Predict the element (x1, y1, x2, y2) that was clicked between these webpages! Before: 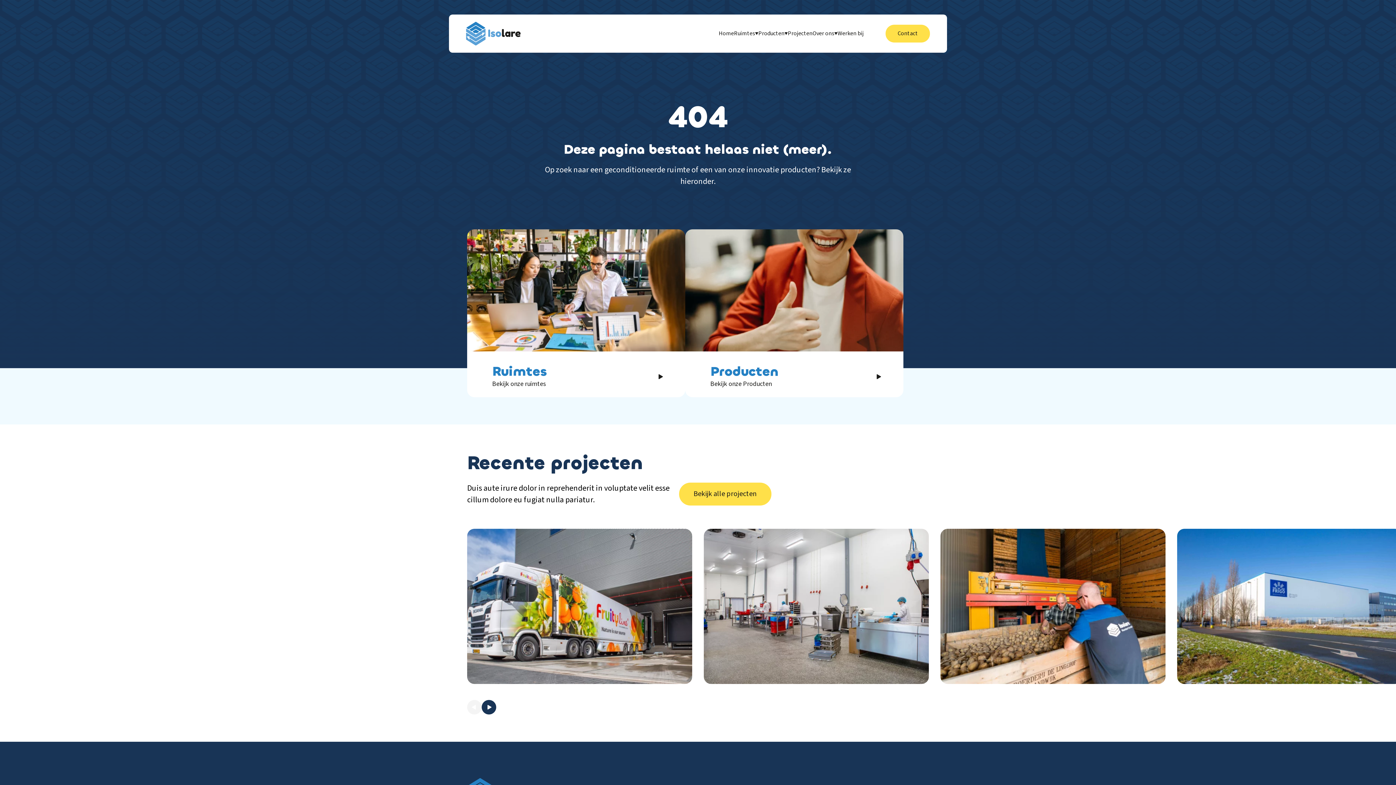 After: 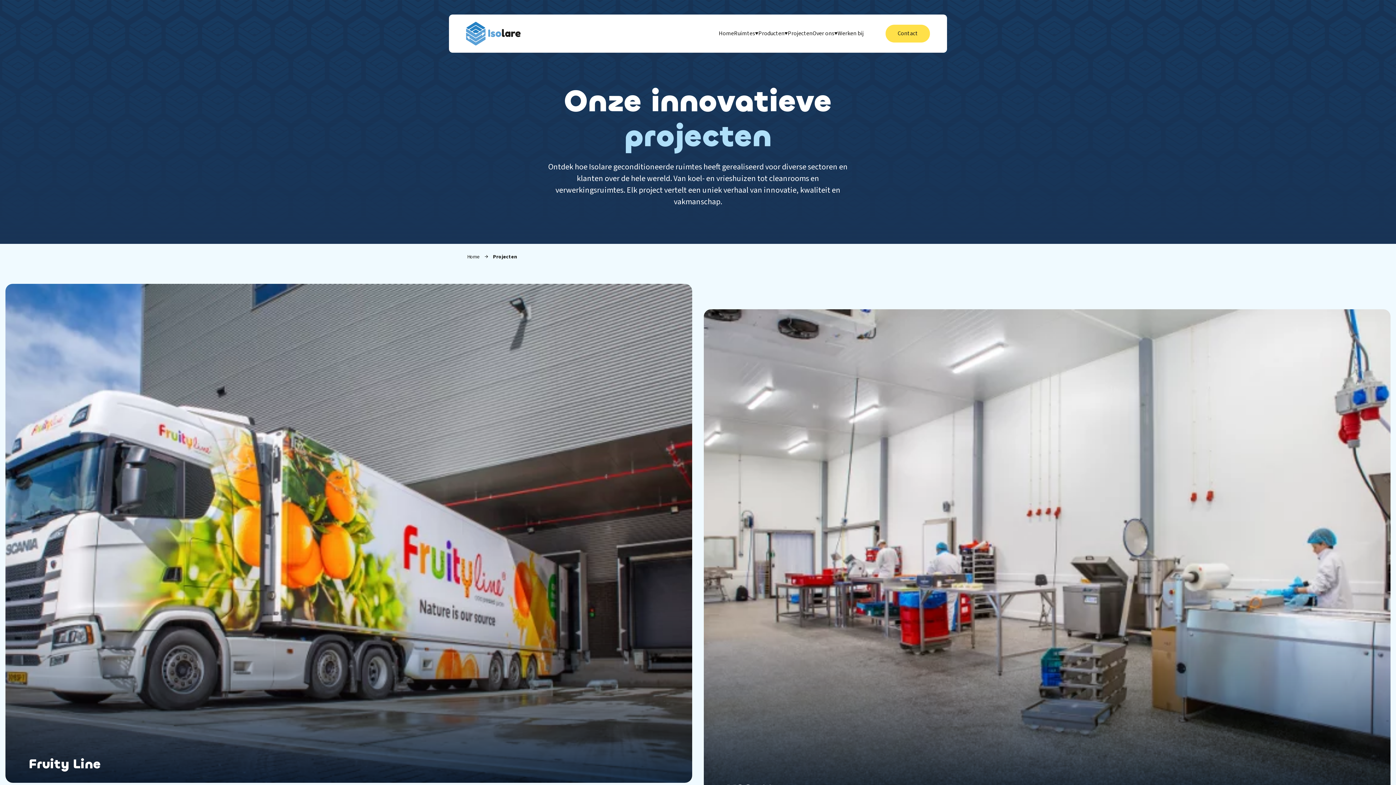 Action: label: Projecten bbox: (788, 29, 812, 38)